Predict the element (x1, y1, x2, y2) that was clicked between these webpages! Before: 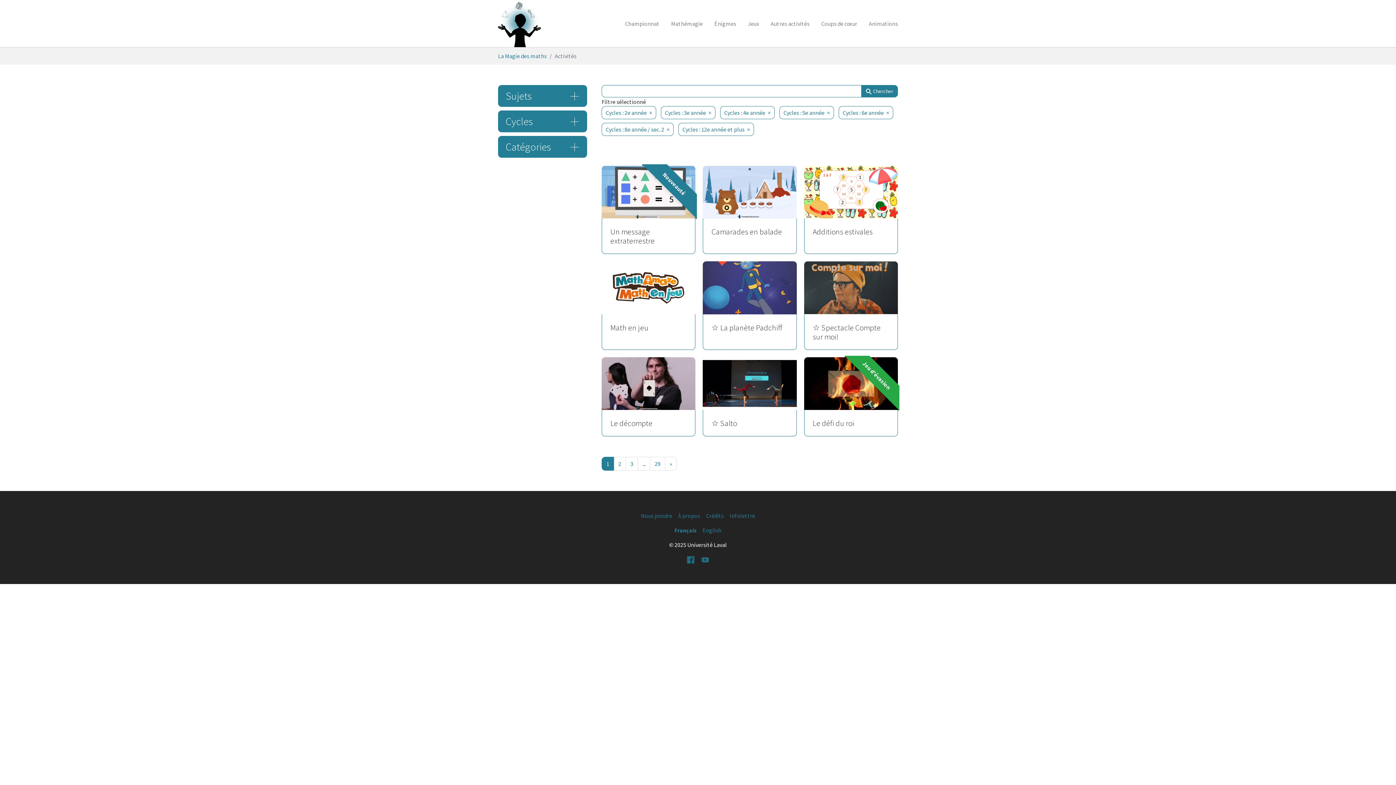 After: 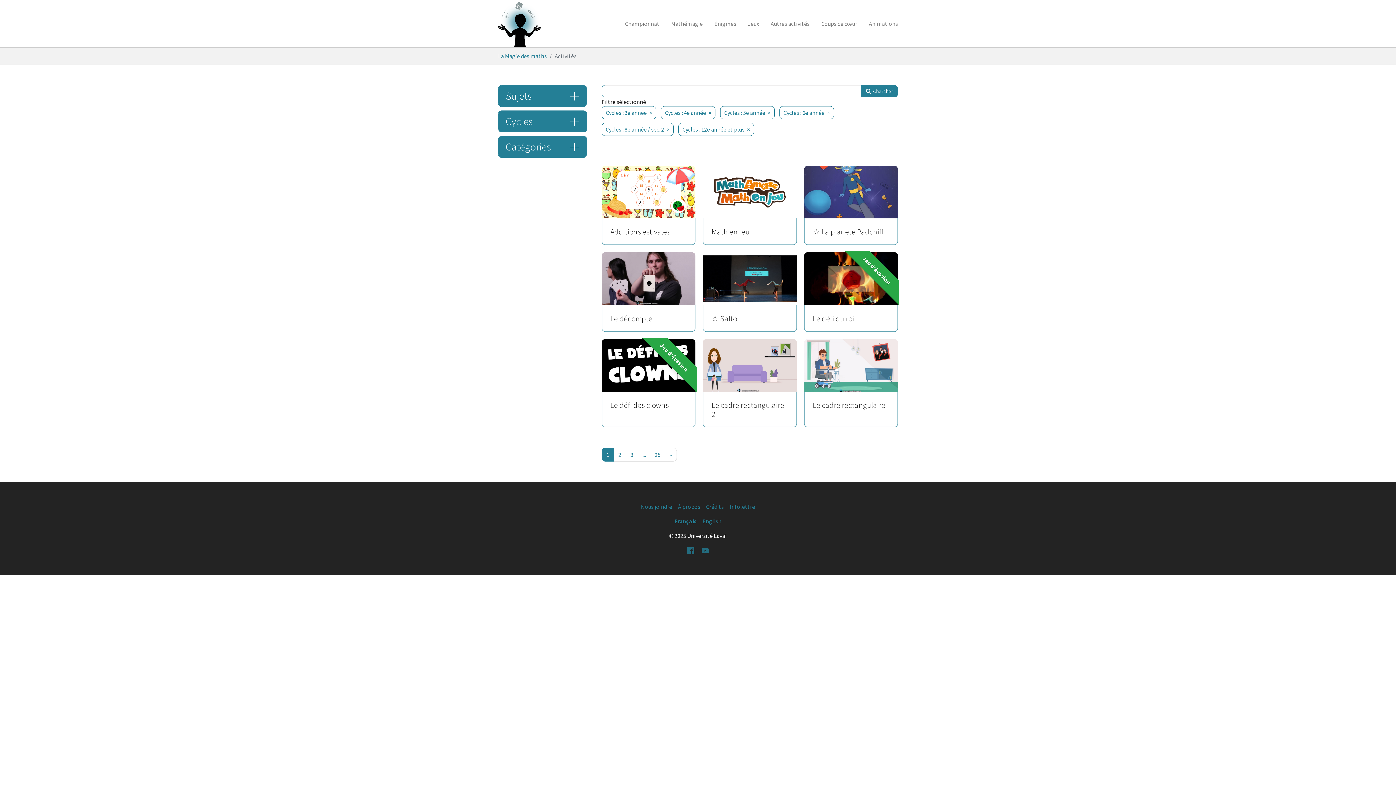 Action: bbox: (601, 106, 656, 119) label: Cycles : 2e année